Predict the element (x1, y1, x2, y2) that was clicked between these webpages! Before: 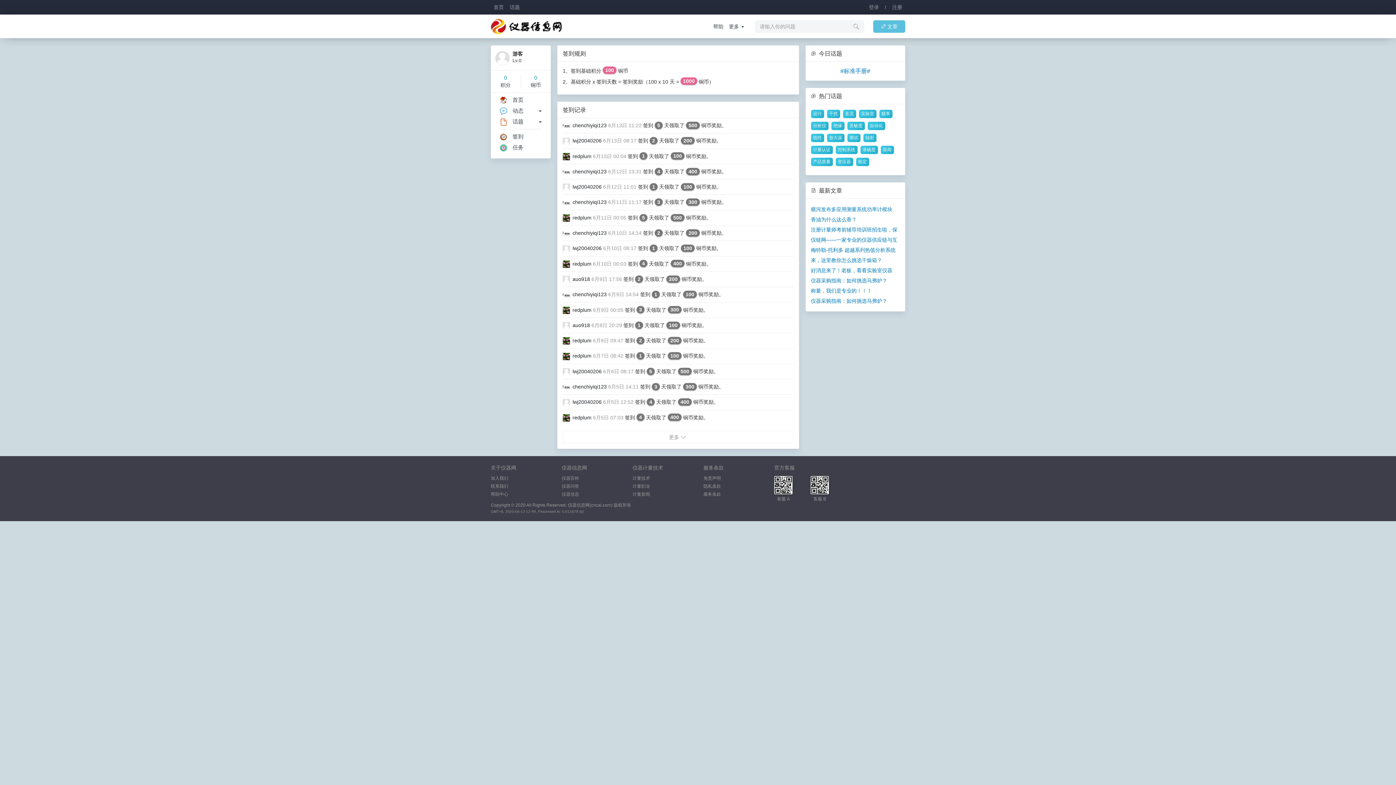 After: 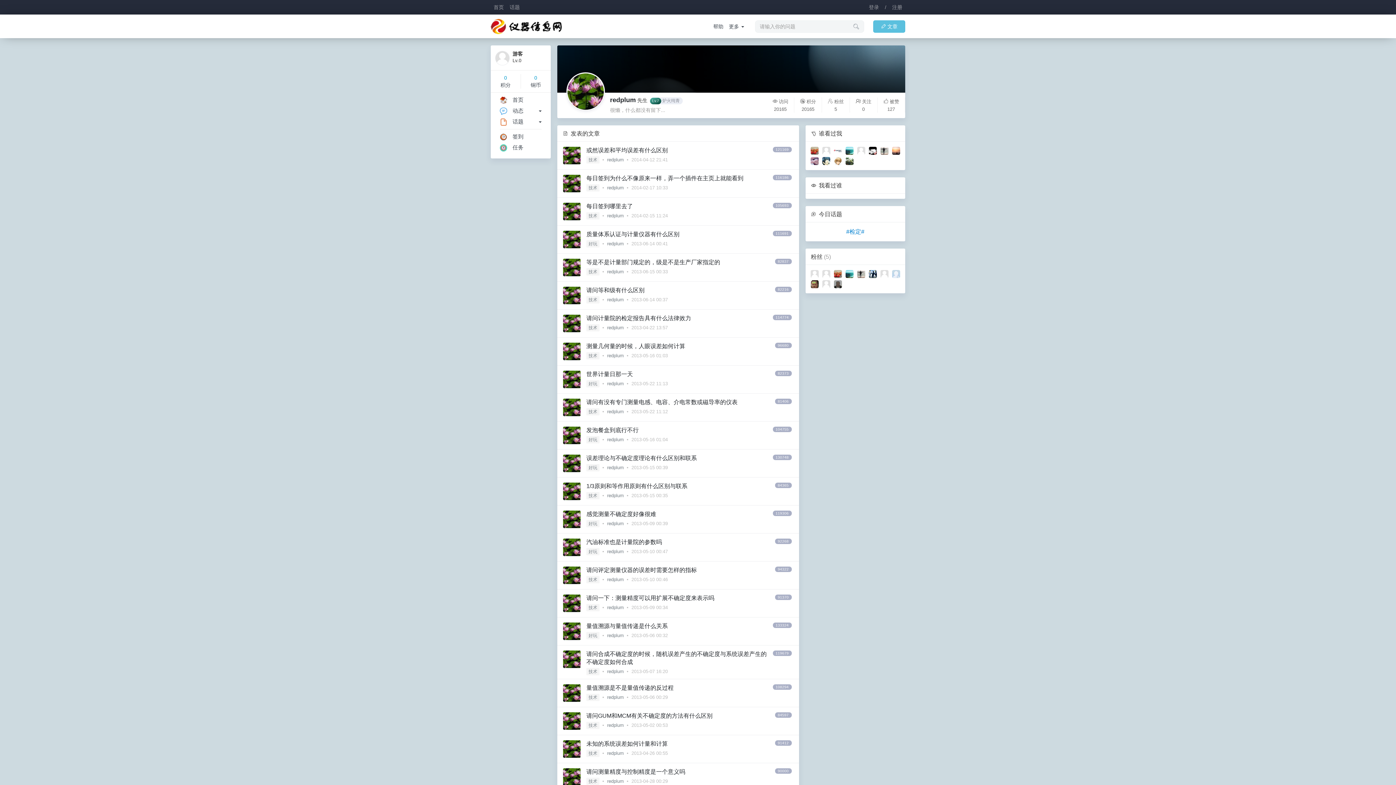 Action: bbox: (562, 153, 571, 159)